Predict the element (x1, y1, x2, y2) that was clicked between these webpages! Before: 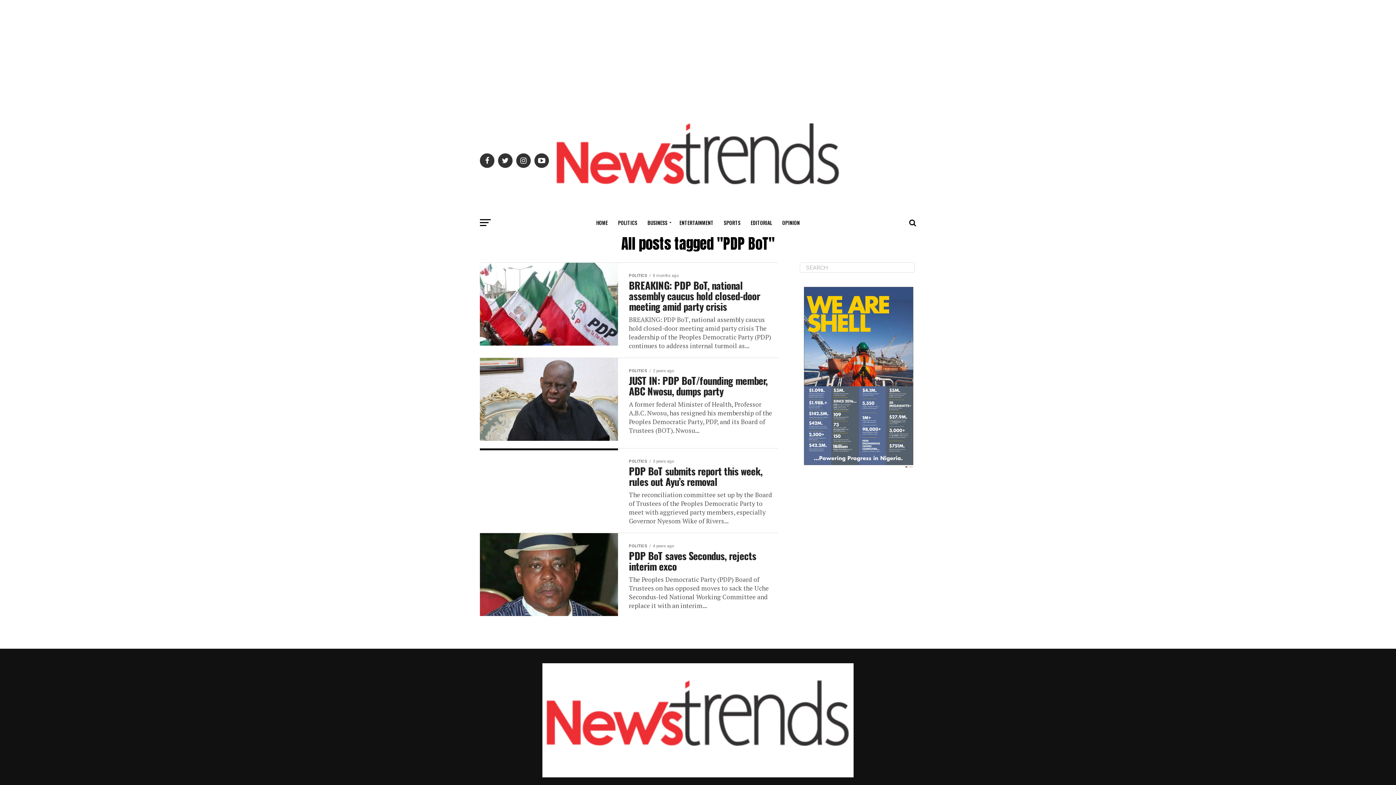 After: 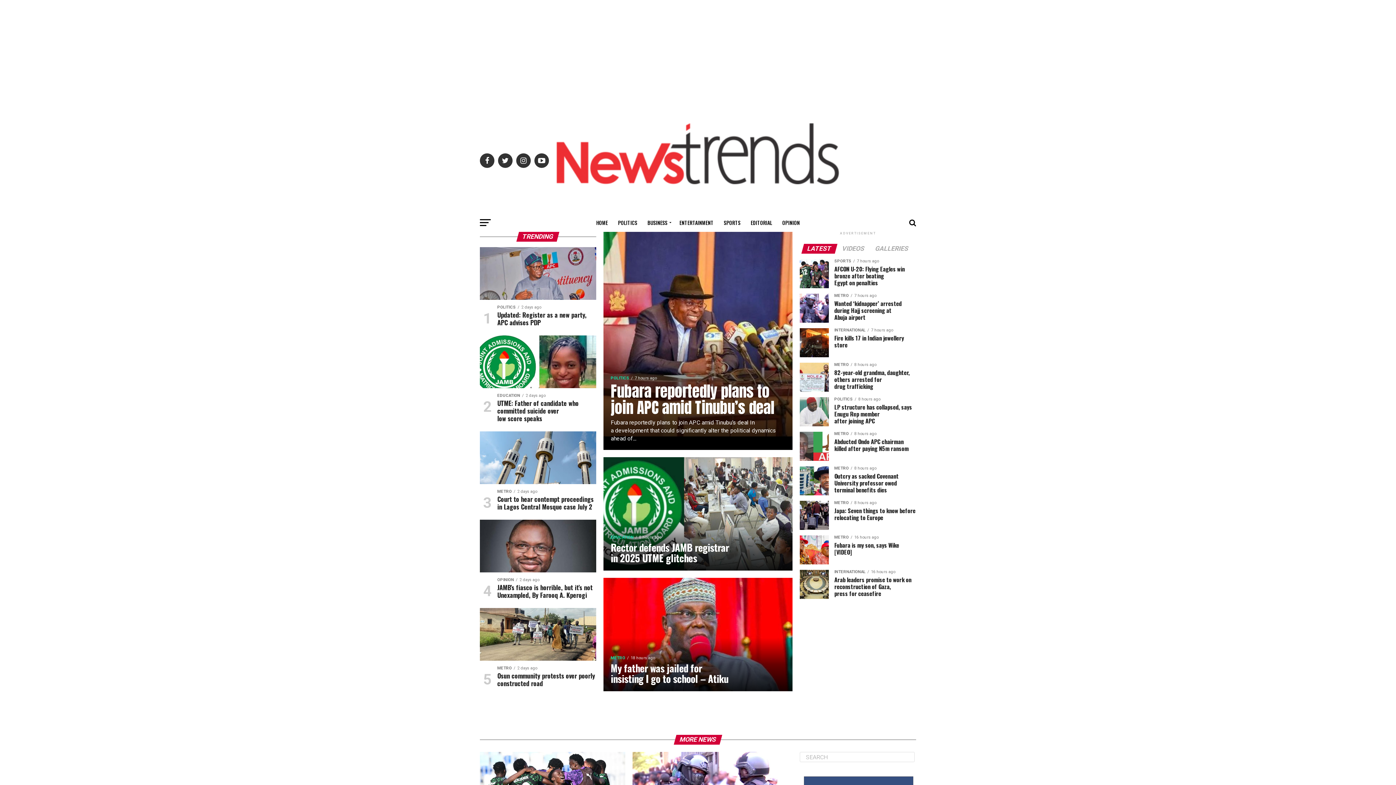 Action: bbox: (542, 772, 853, 779)